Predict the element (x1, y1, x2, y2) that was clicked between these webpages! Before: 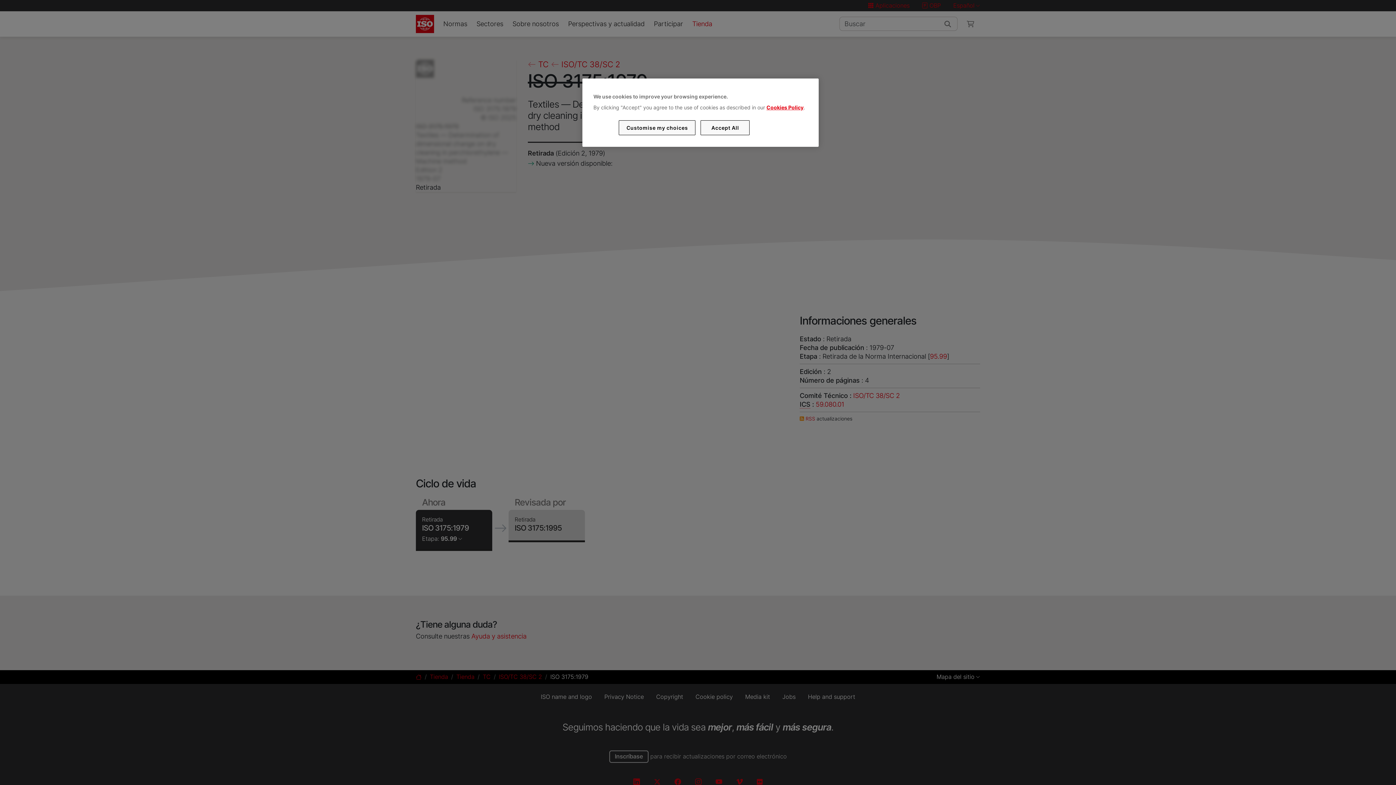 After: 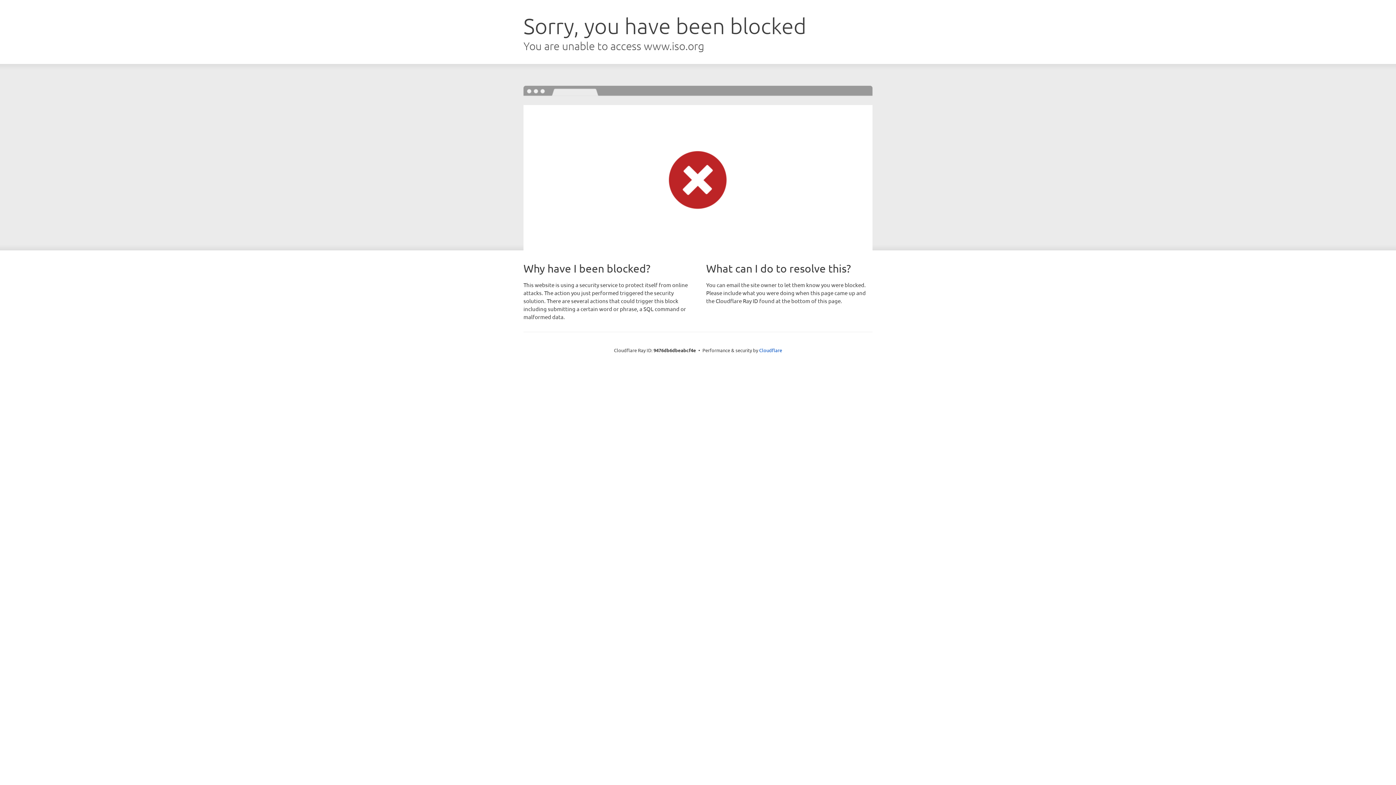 Action: bbox: (766, 104, 803, 110) label: Cookies Policy